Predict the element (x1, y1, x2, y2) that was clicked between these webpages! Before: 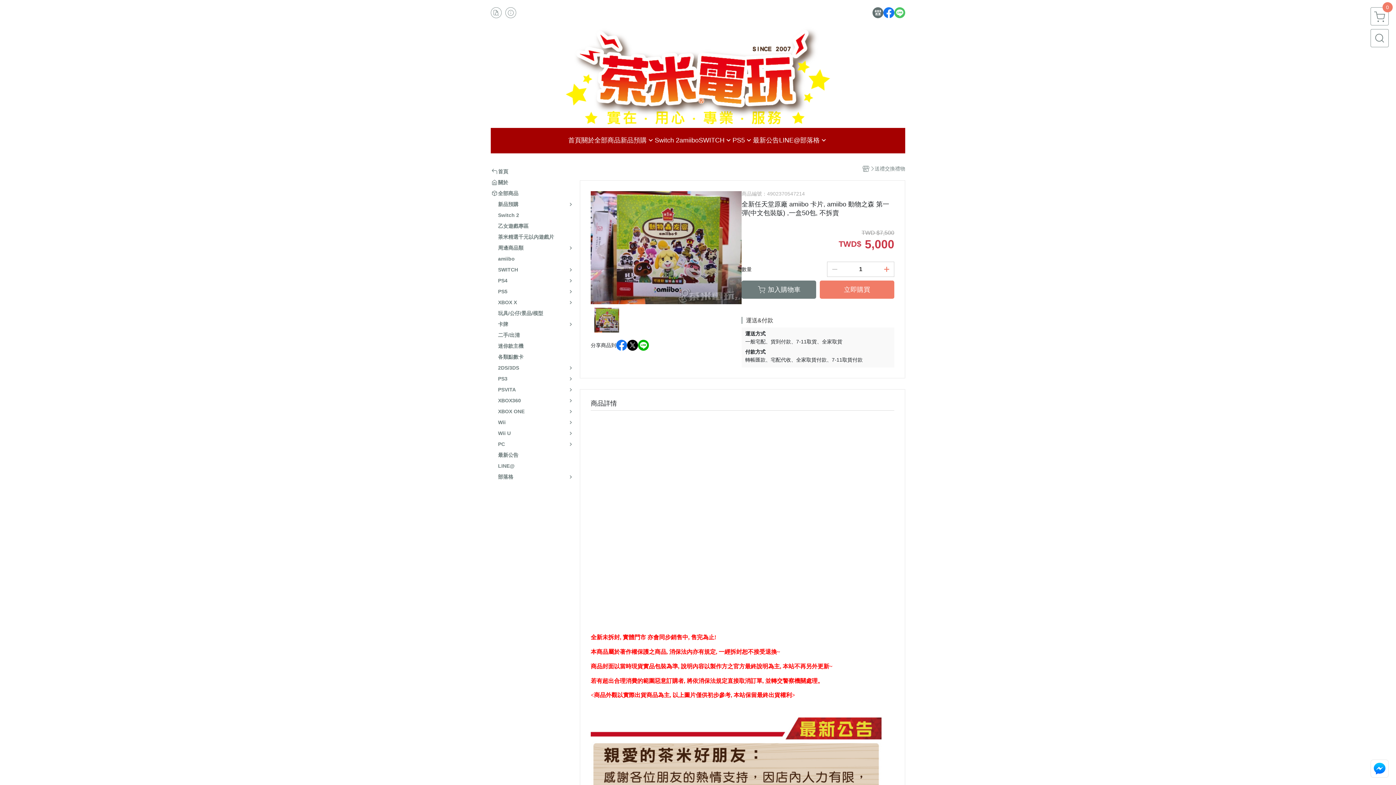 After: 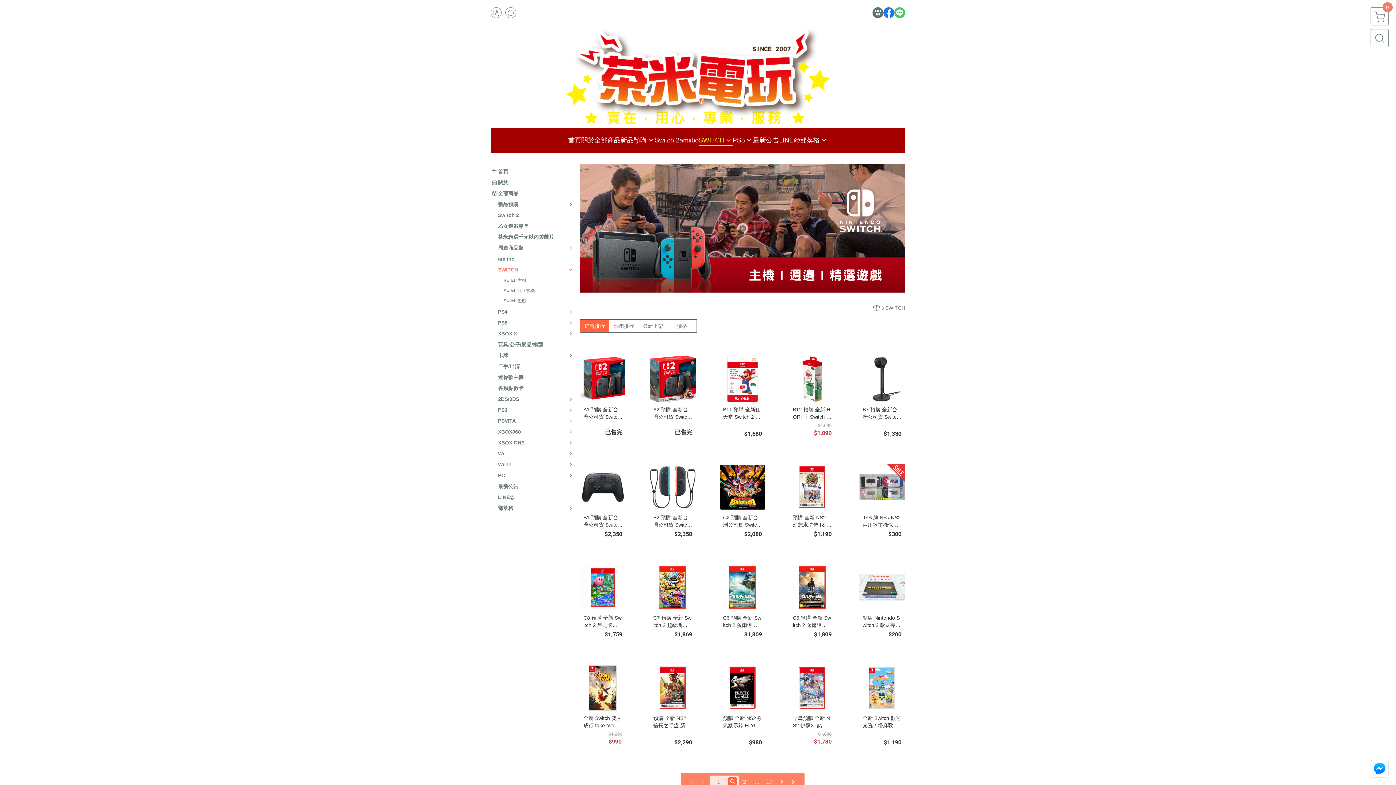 Action: label: SWITCH bbox: (698, 135, 732, 146)